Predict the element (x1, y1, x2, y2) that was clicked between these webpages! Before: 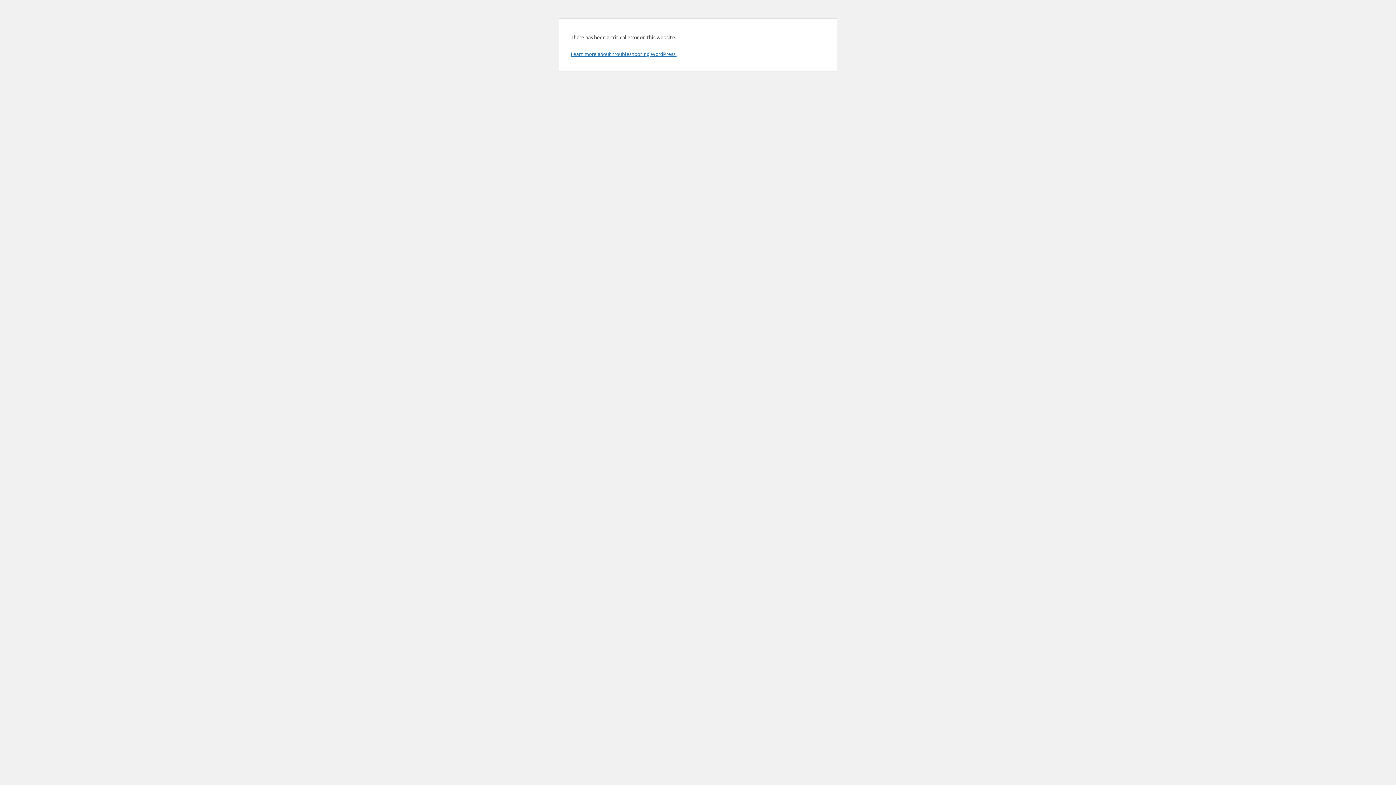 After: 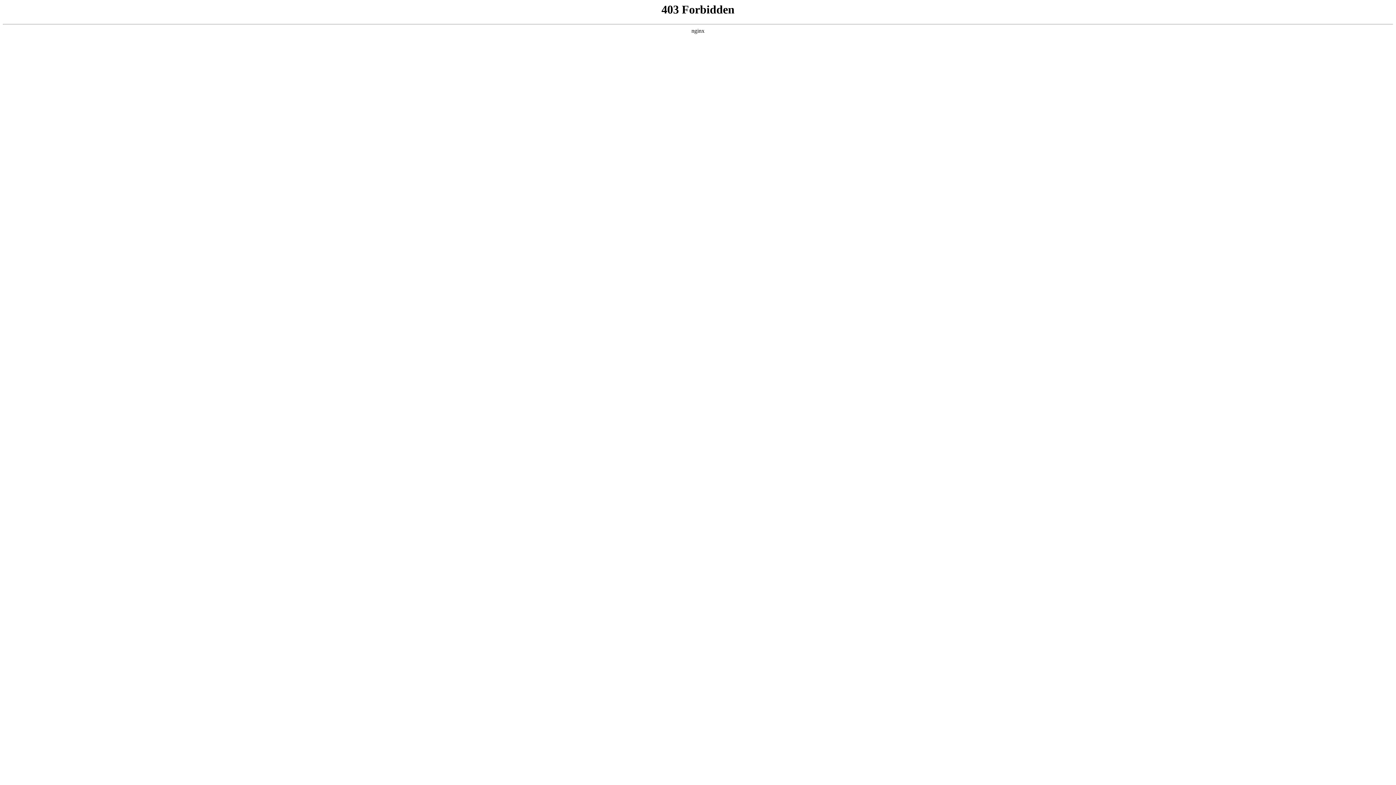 Action: label: Learn more about troubleshooting WordPress. bbox: (570, 50, 676, 57)